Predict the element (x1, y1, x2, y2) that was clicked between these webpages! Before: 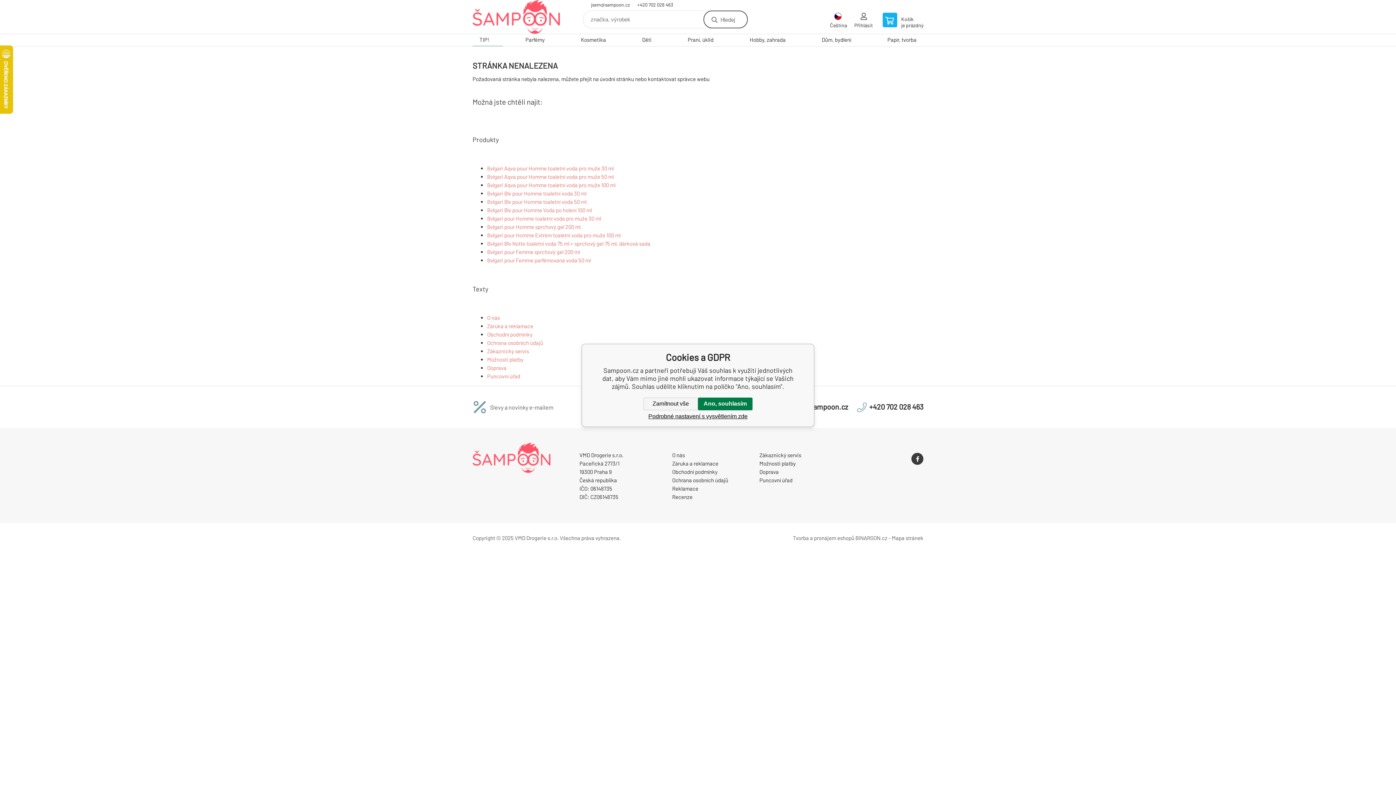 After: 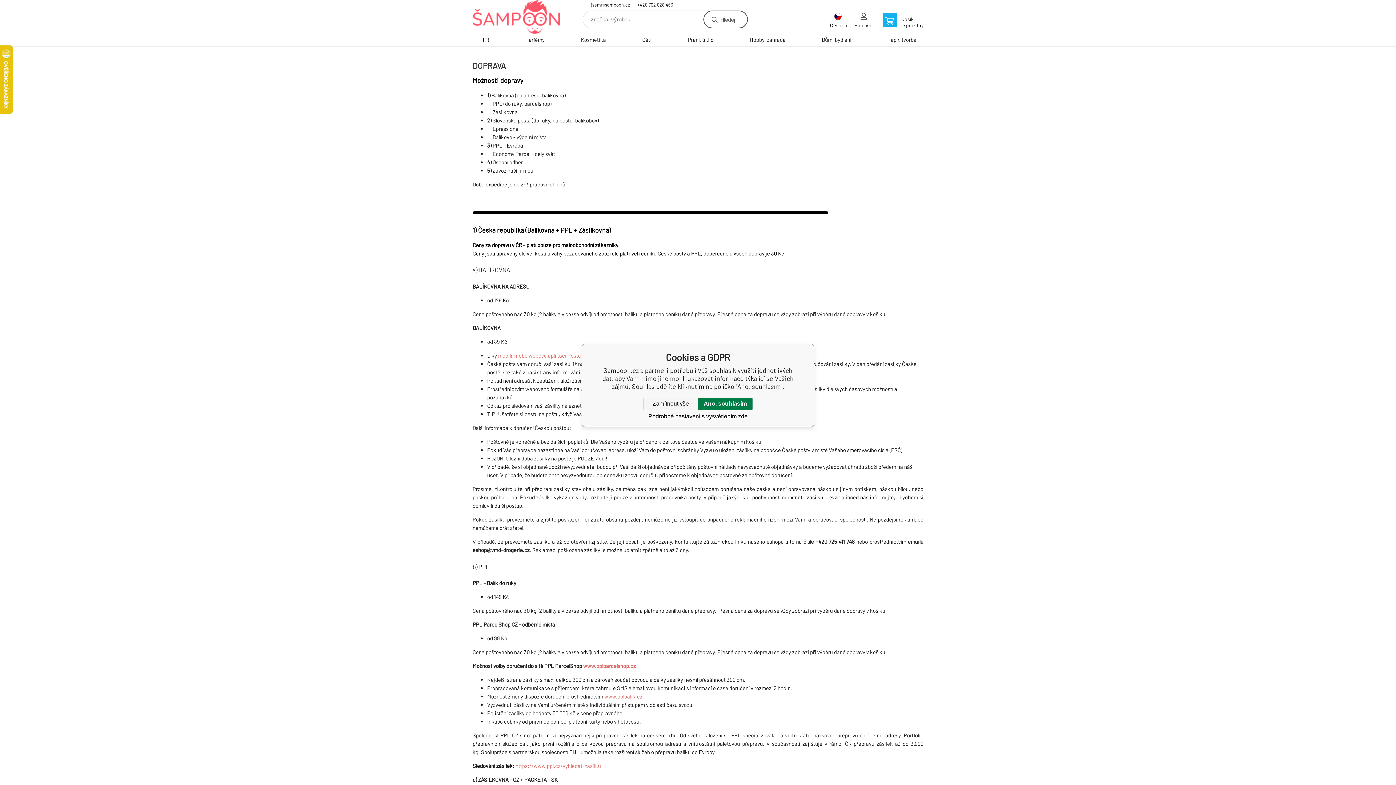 Action: bbox: (487, 364, 506, 371) label: Doprava